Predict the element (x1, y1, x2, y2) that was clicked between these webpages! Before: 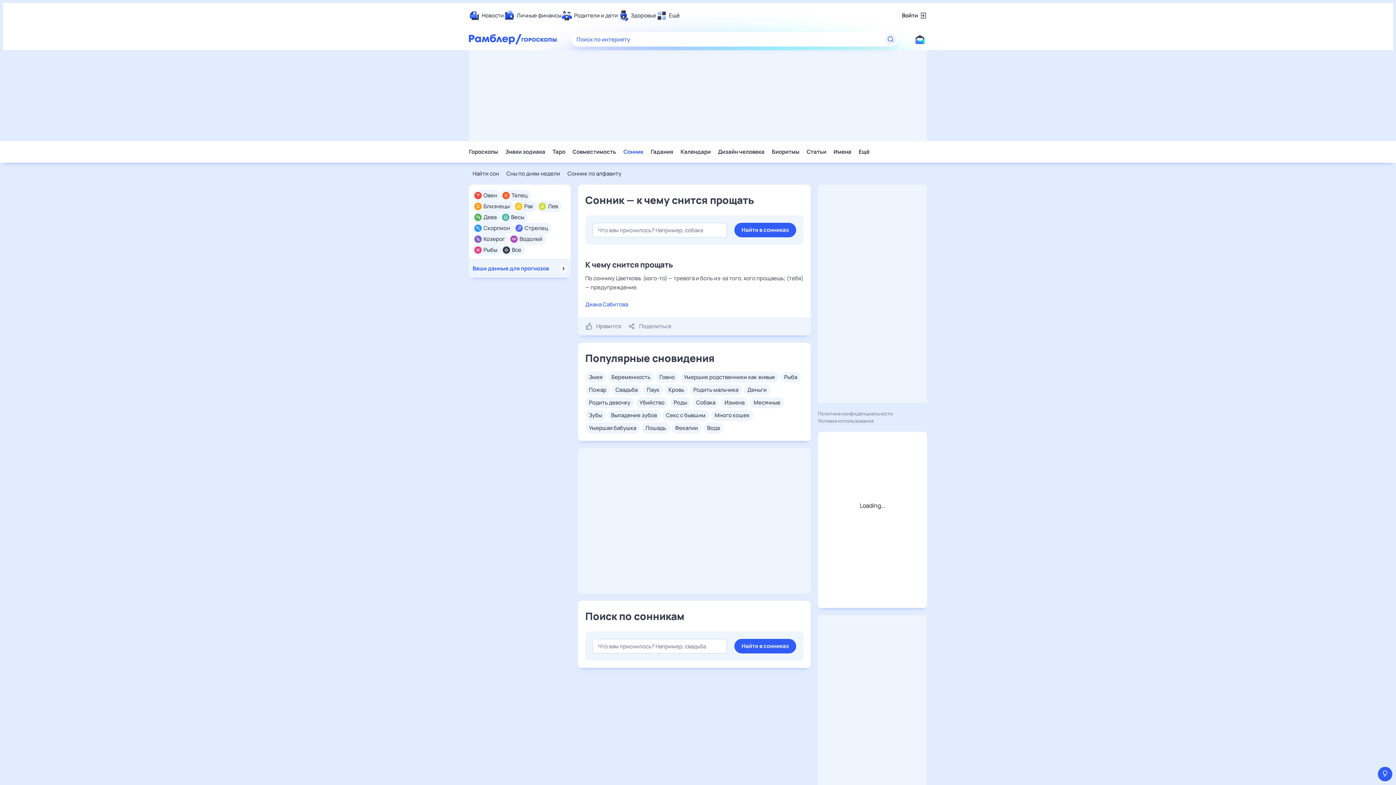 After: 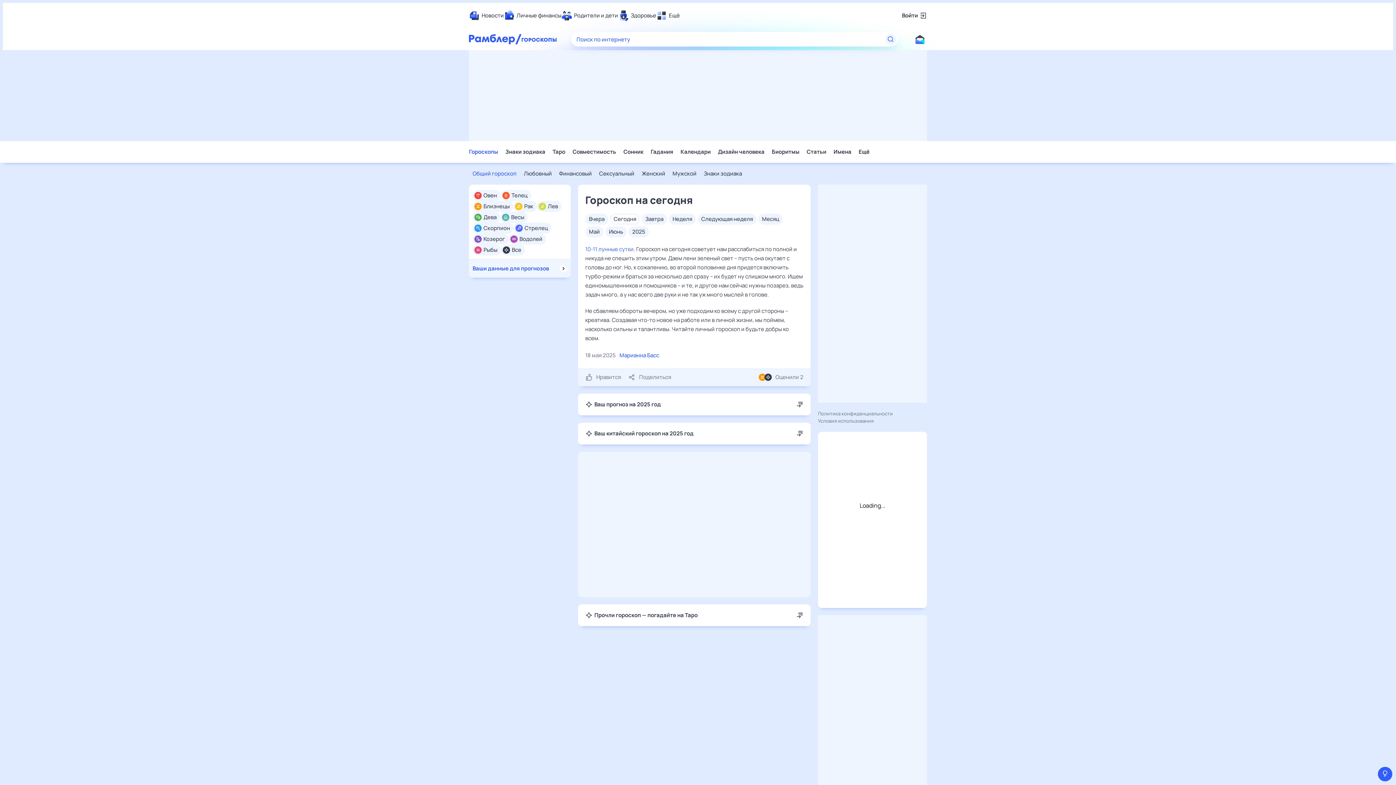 Action: bbox: (521, 32, 556, 46)